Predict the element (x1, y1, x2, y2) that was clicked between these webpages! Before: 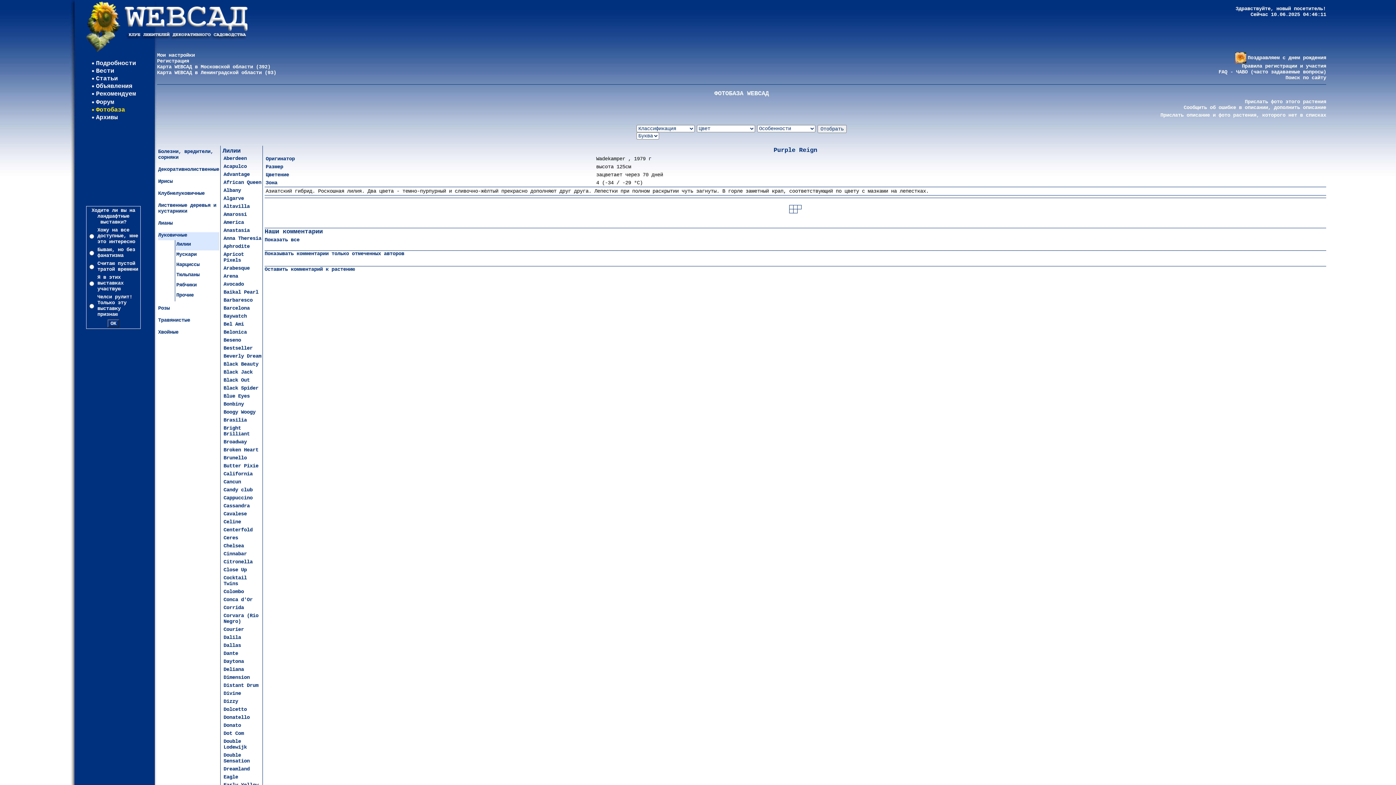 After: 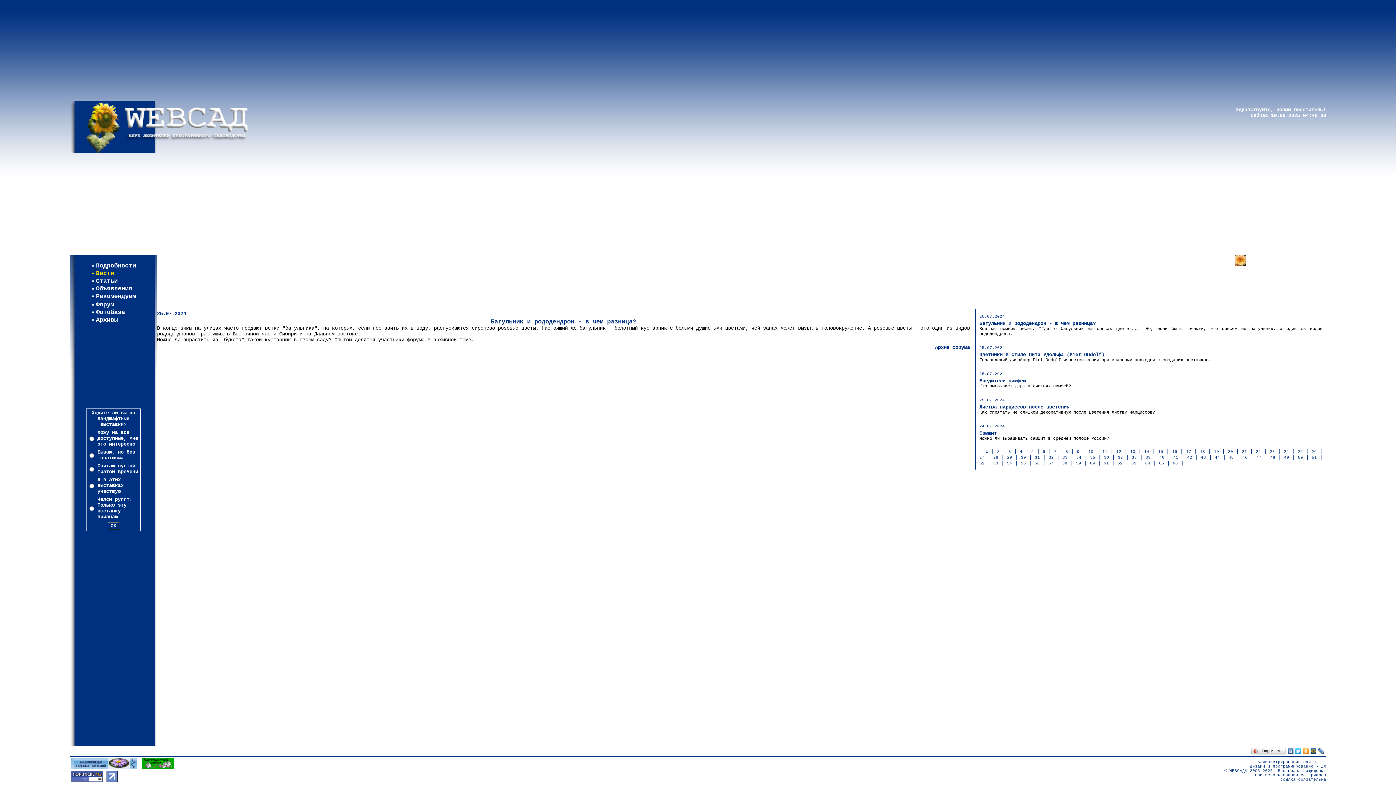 Action: label: Вести bbox: (96, 67, 114, 74)